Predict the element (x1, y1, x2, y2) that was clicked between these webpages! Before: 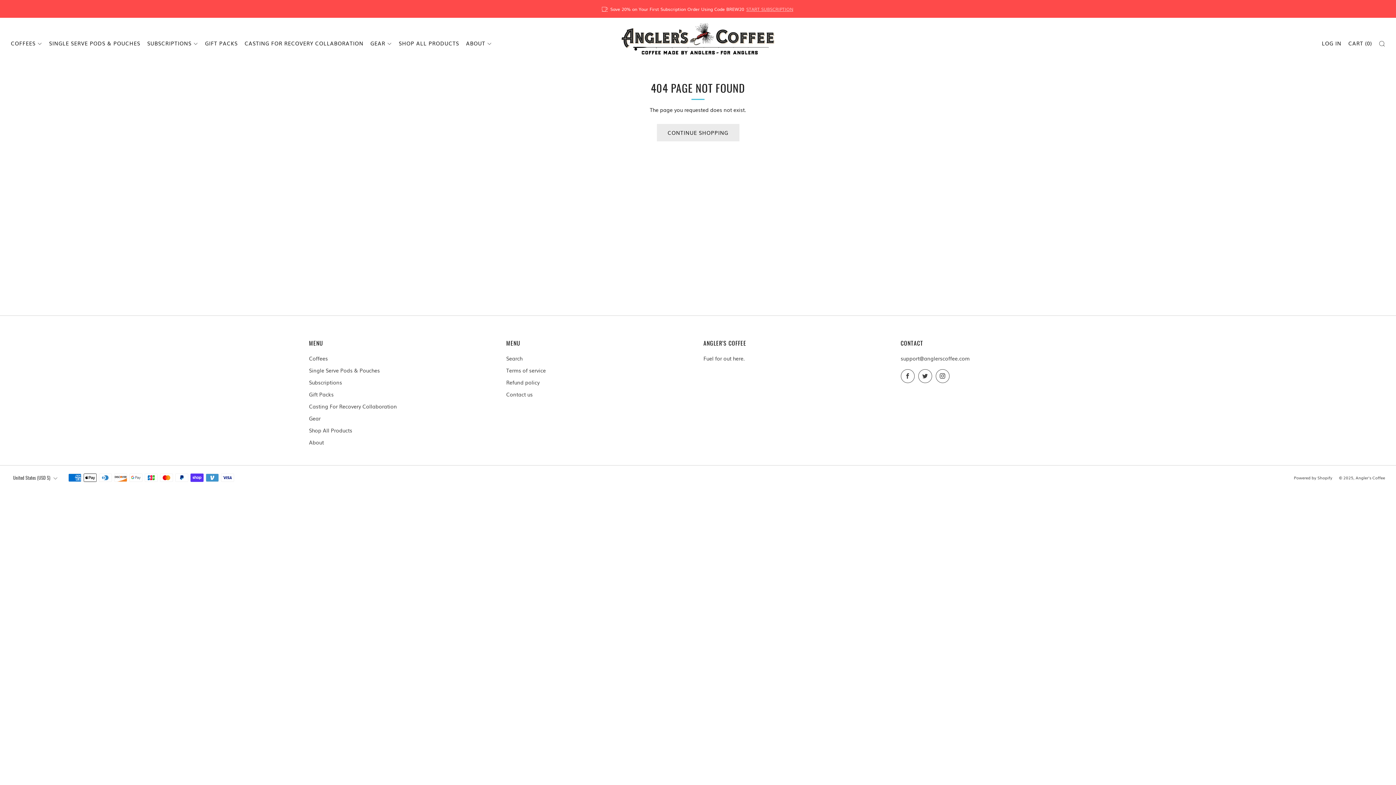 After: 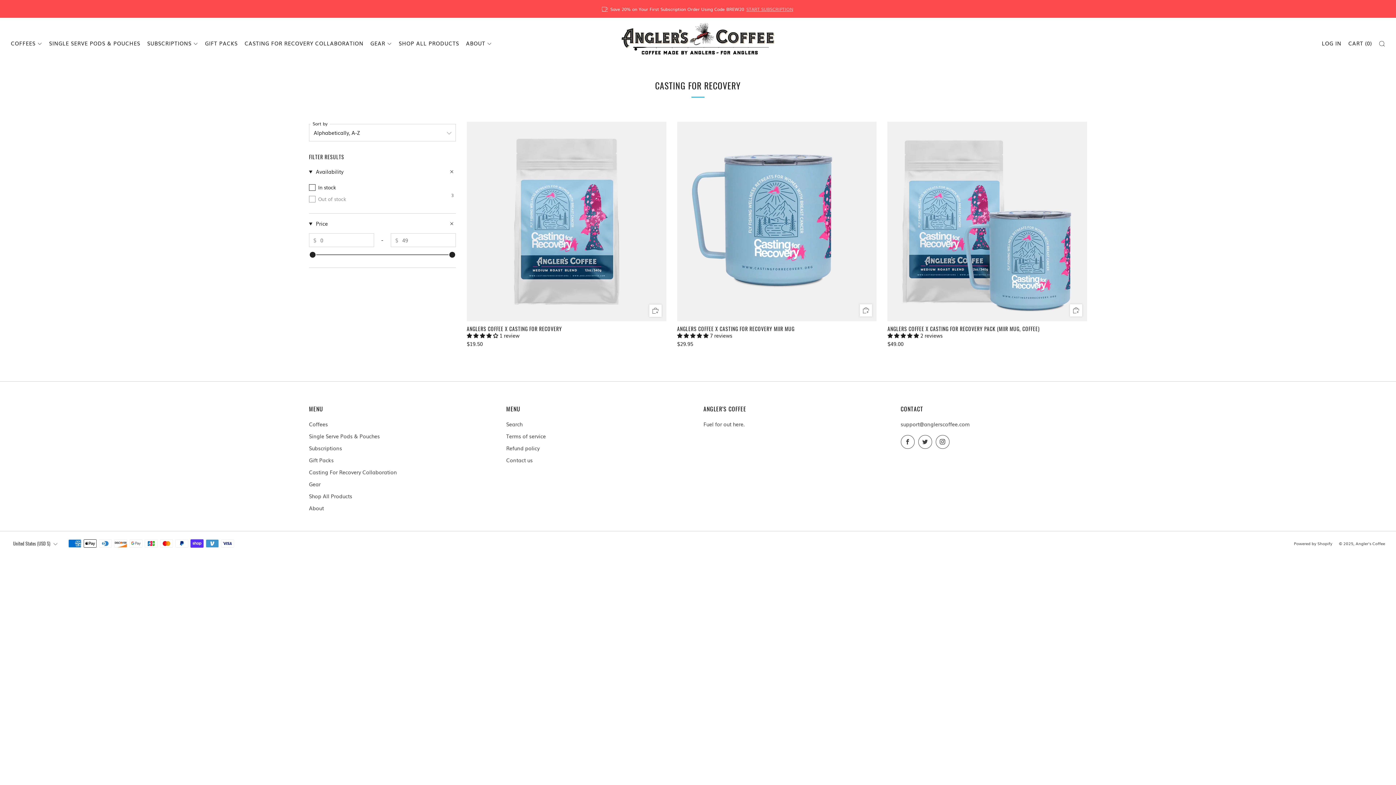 Action: bbox: (309, 402, 397, 410) label: Casting For Recovery Collaboration